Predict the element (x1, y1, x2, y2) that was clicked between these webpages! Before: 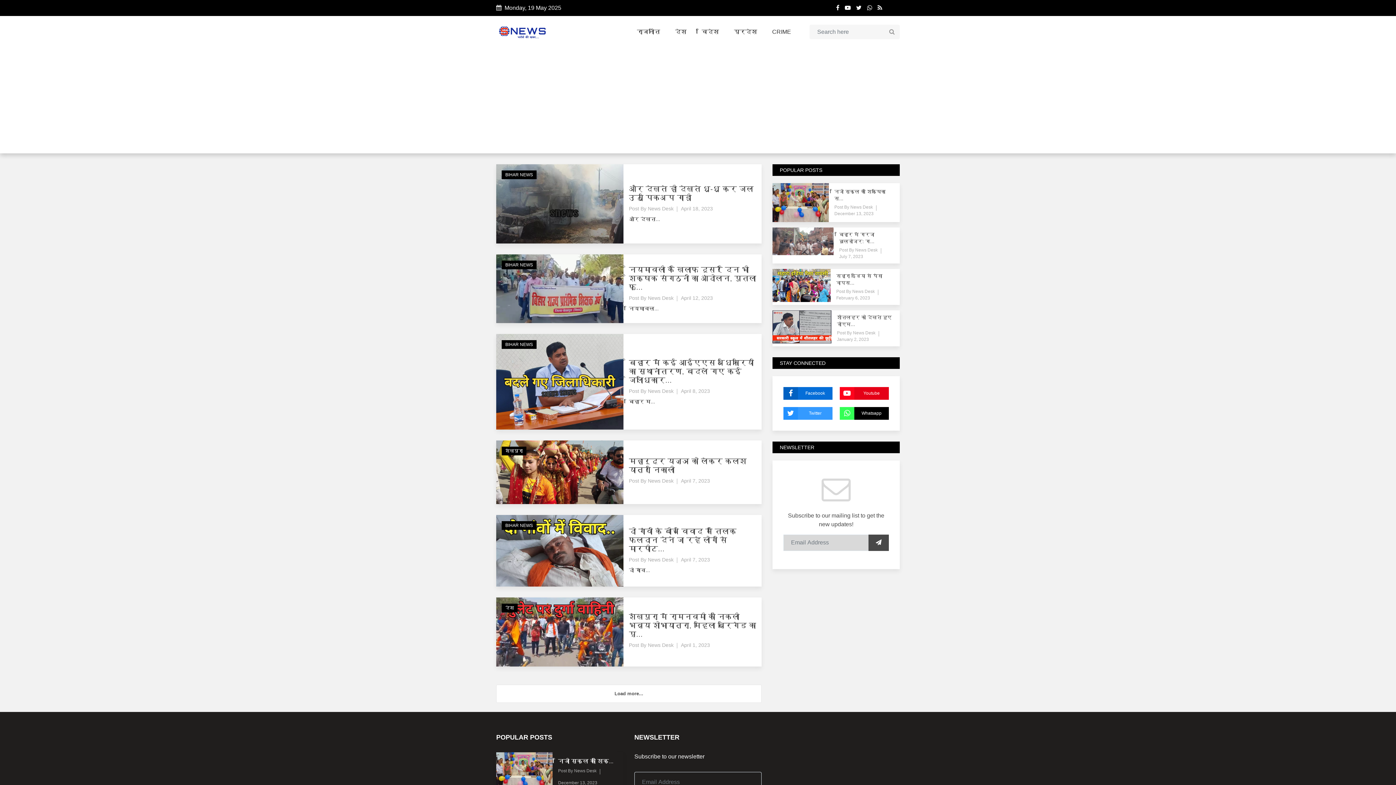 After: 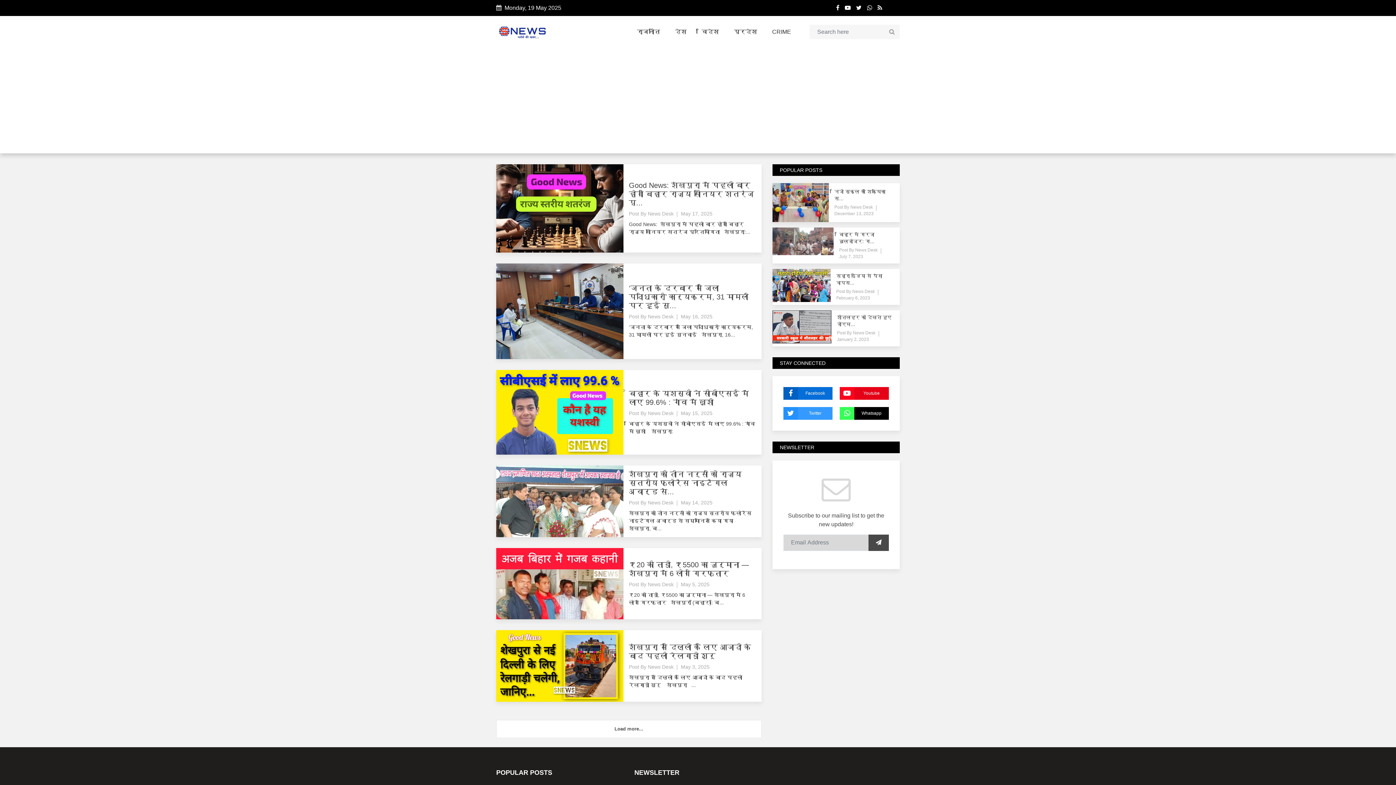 Action: label: BIHAR NEWS bbox: (501, 521, 536, 530)